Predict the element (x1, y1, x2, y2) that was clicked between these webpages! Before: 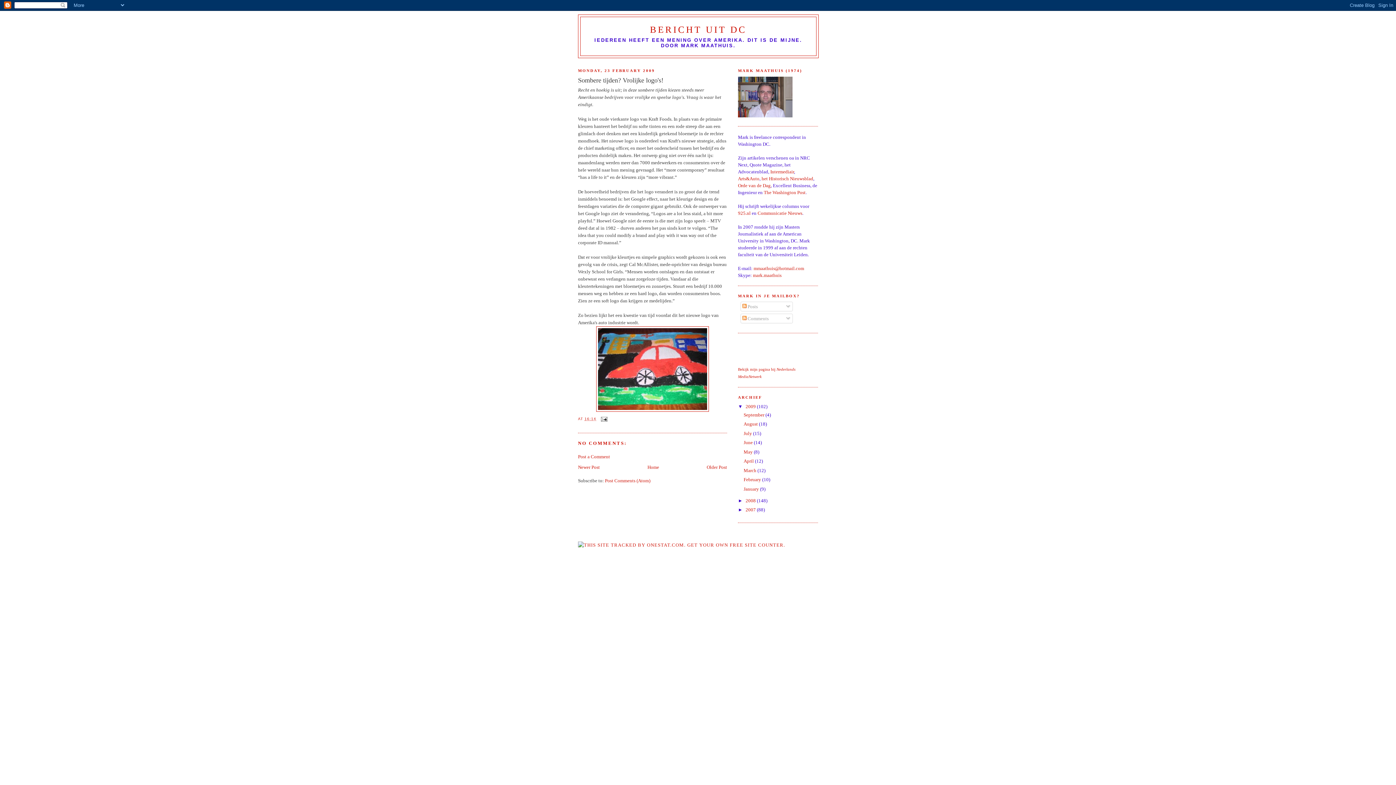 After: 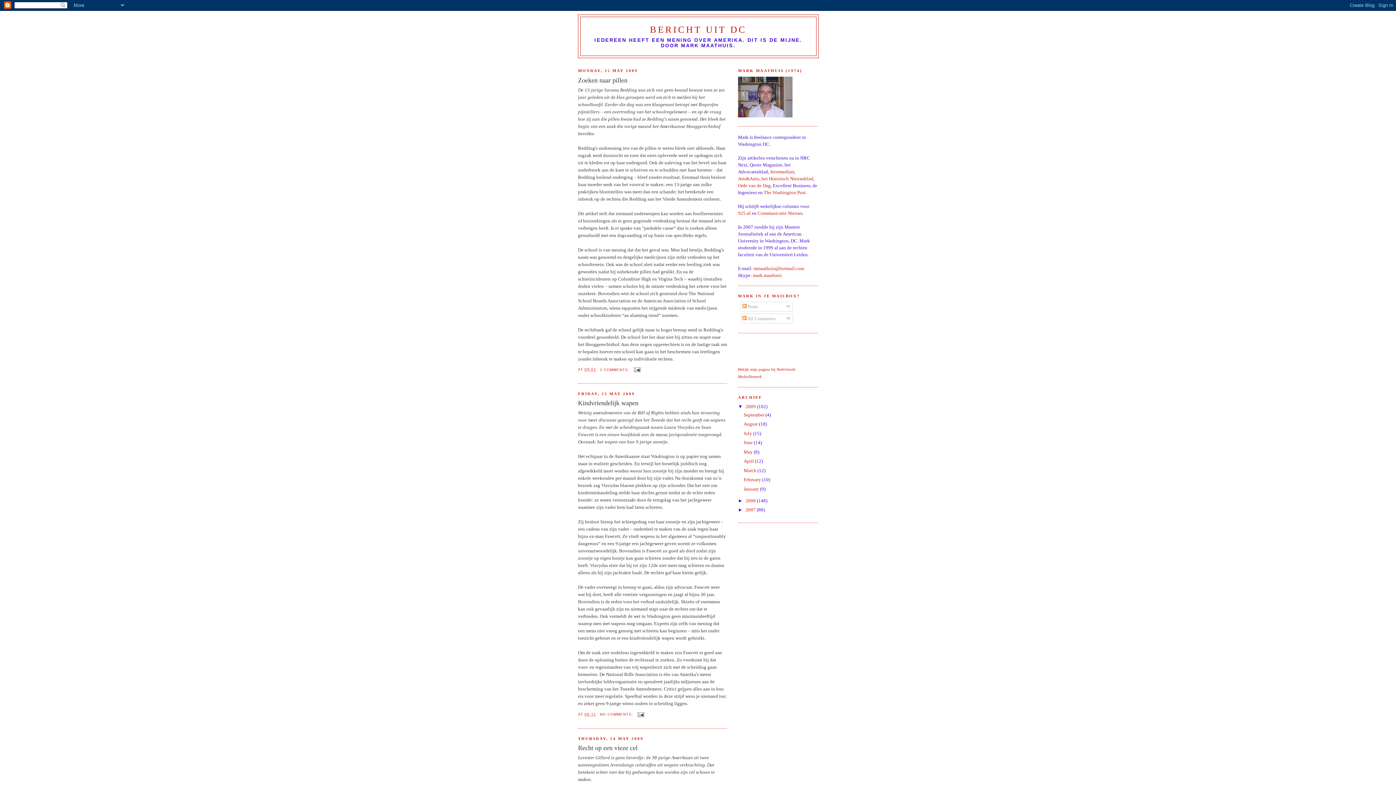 Action: bbox: (743, 449, 754, 454) label: May 